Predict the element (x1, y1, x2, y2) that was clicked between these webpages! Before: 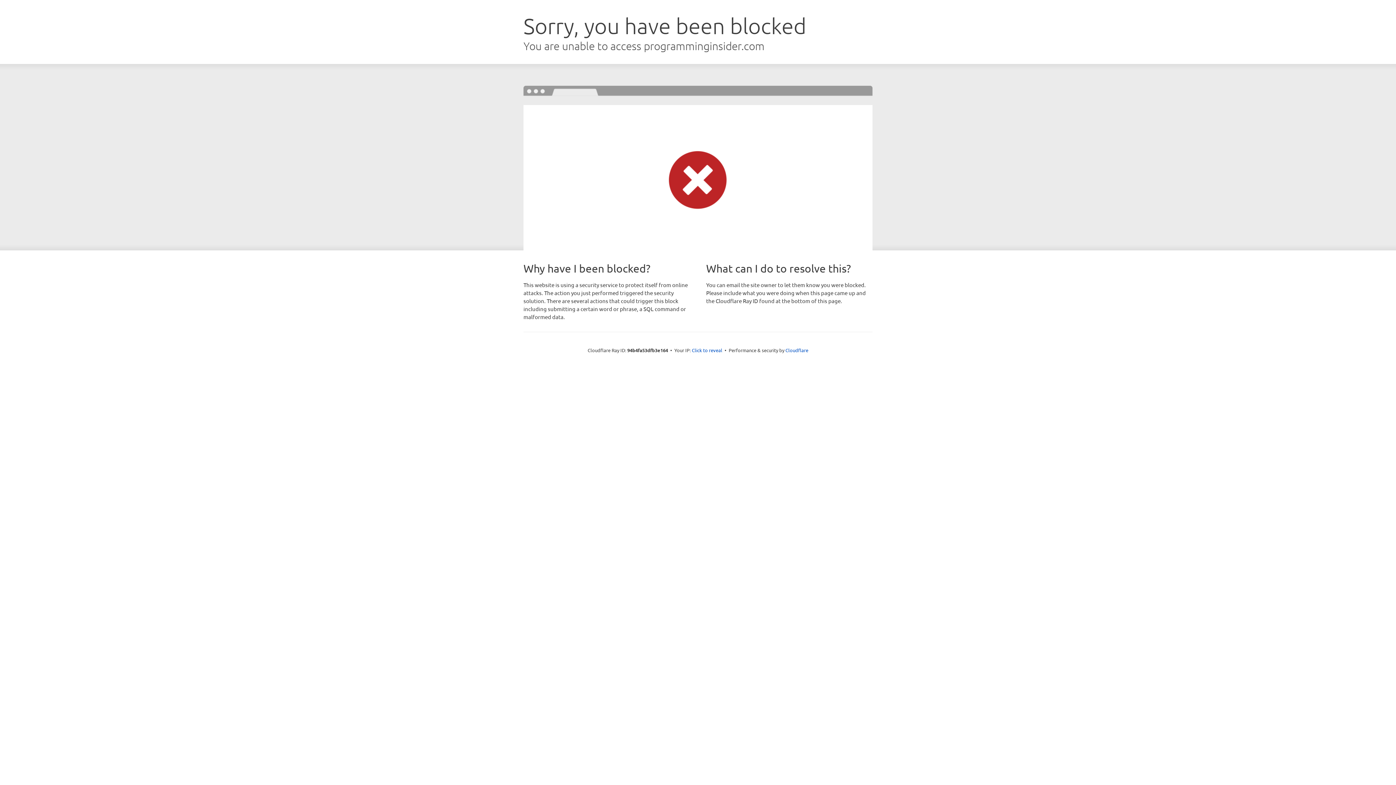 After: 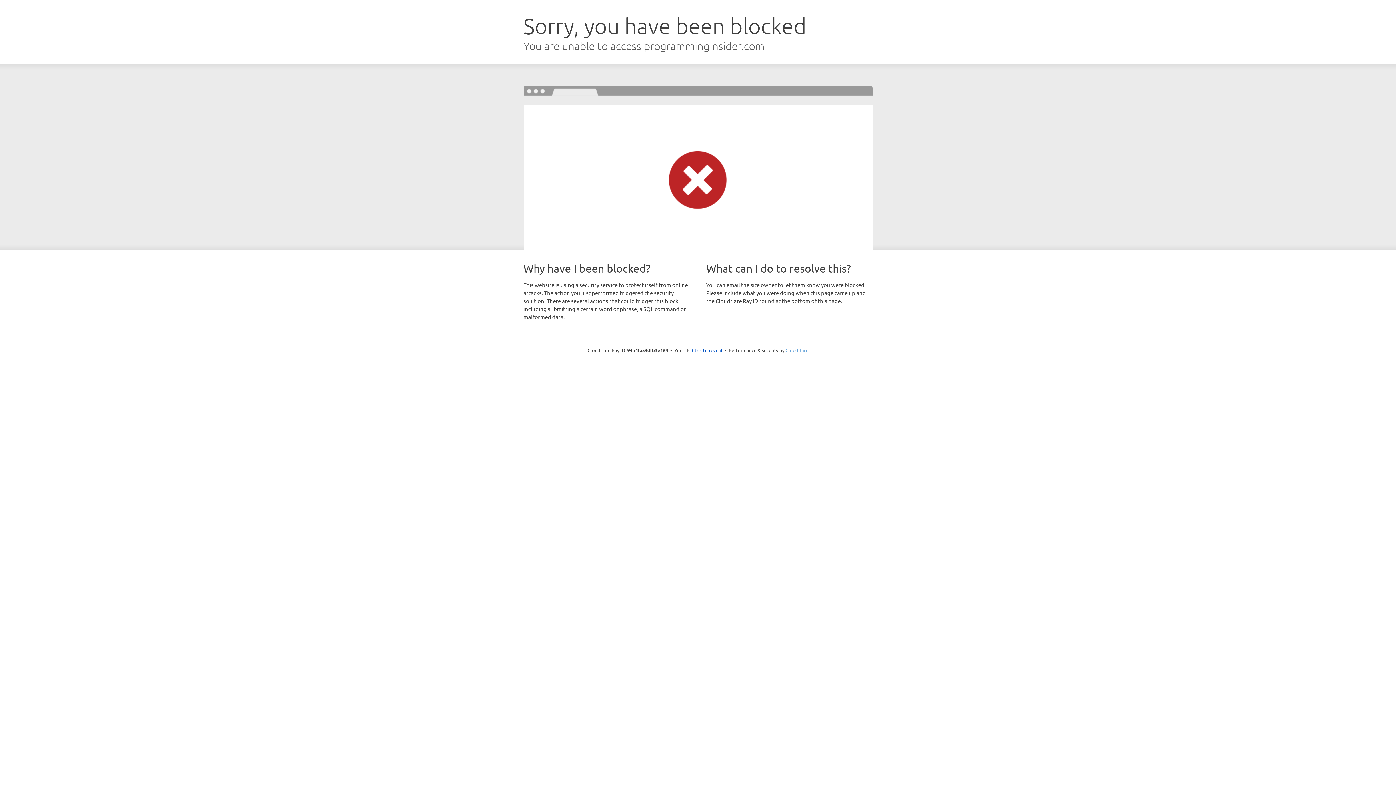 Action: bbox: (785, 347, 808, 353) label: Cloudflare